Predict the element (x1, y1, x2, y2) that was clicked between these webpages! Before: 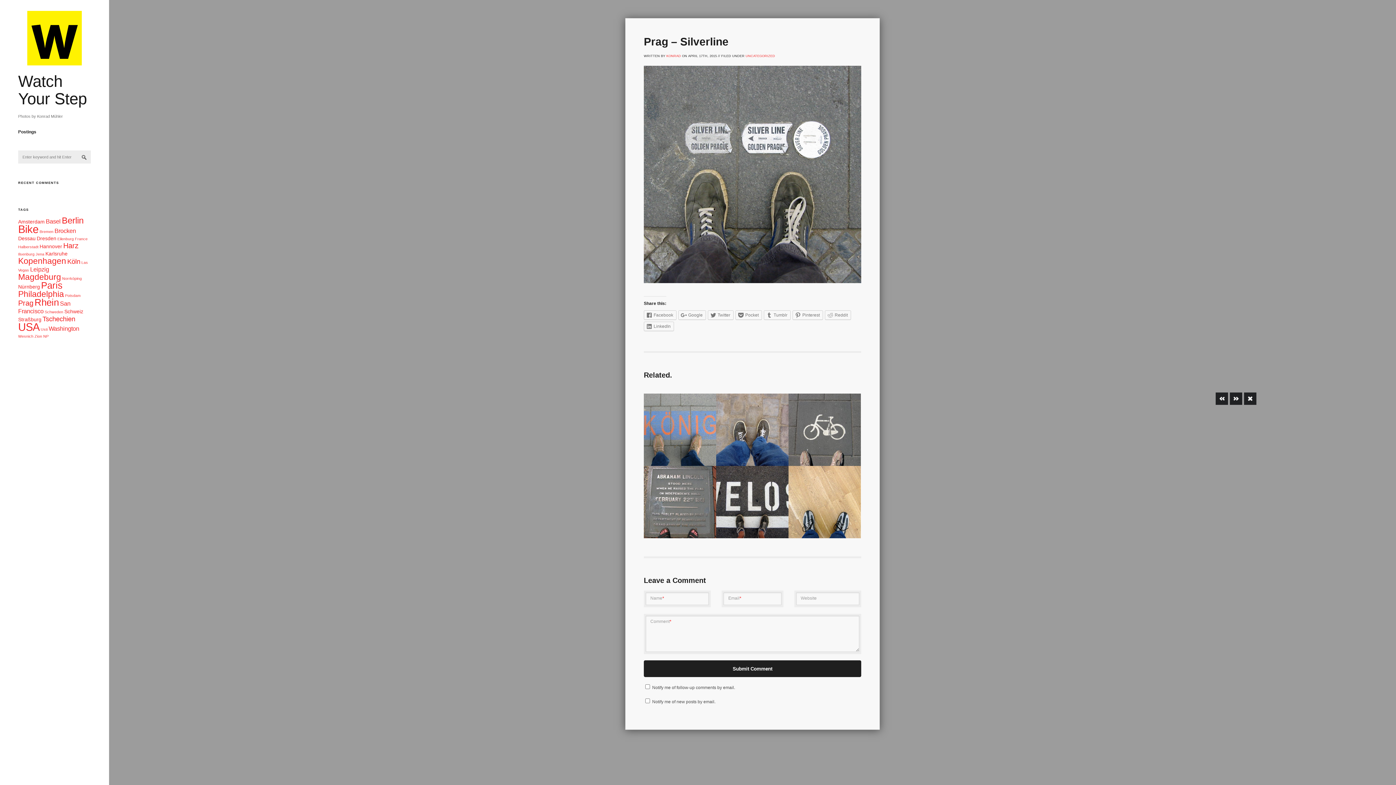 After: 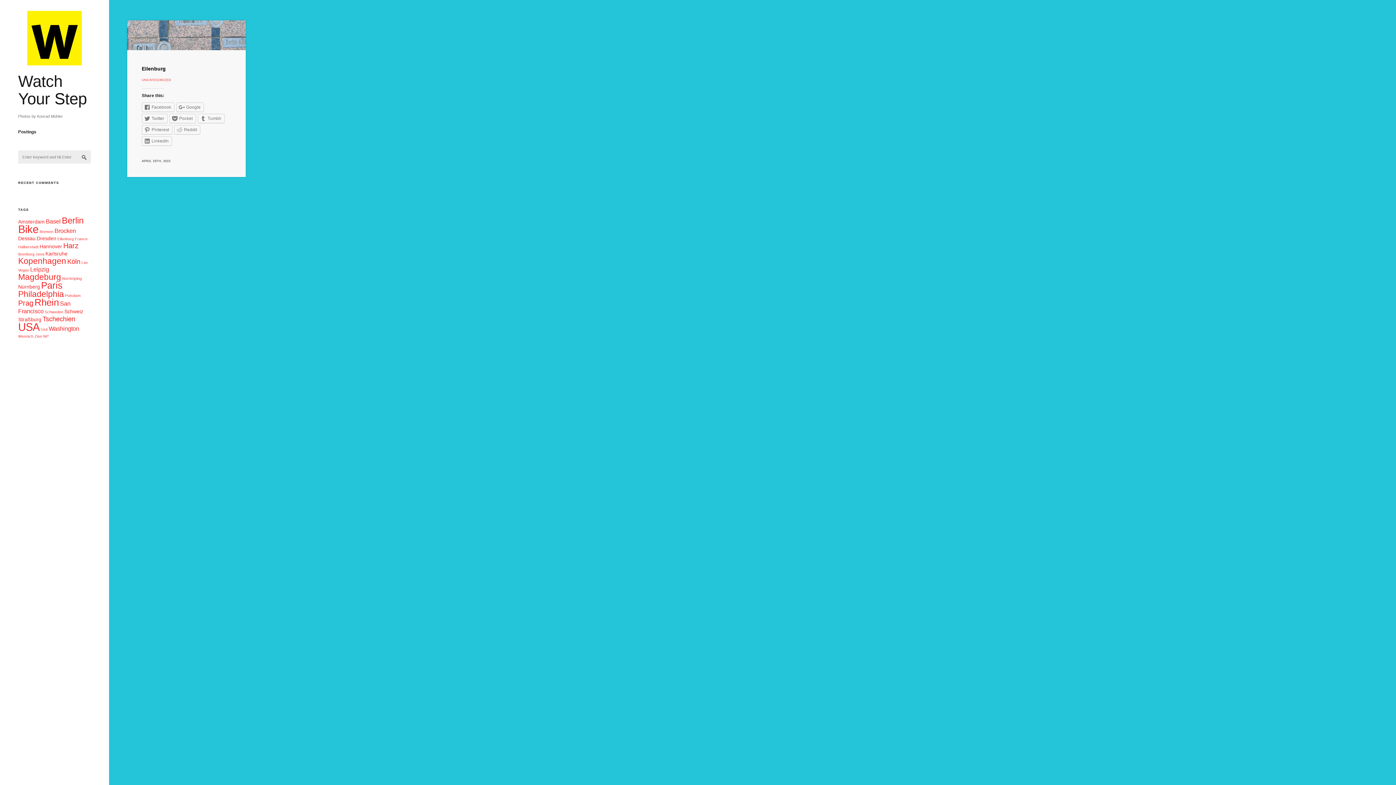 Action: label: Eilenburg (1 item) bbox: (57, 236, 73, 241)